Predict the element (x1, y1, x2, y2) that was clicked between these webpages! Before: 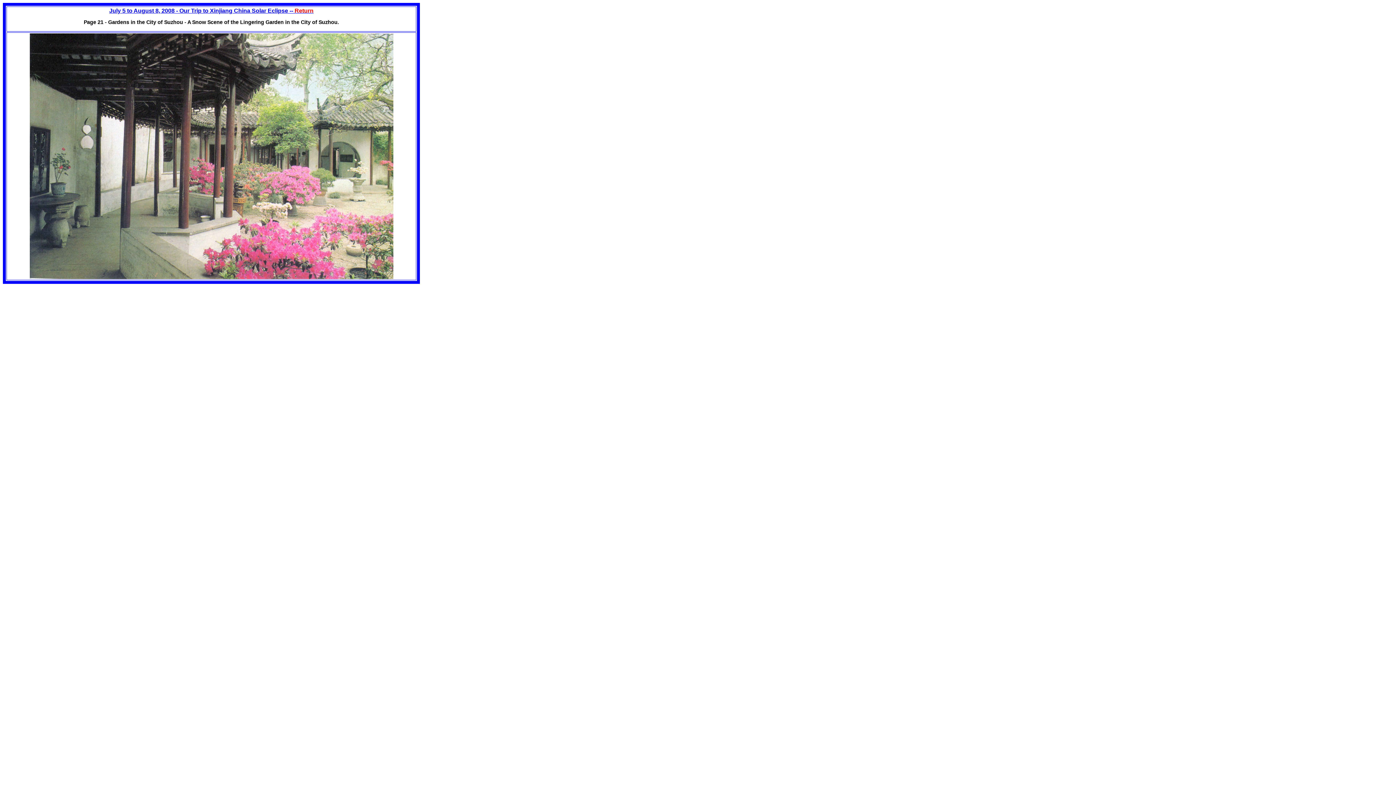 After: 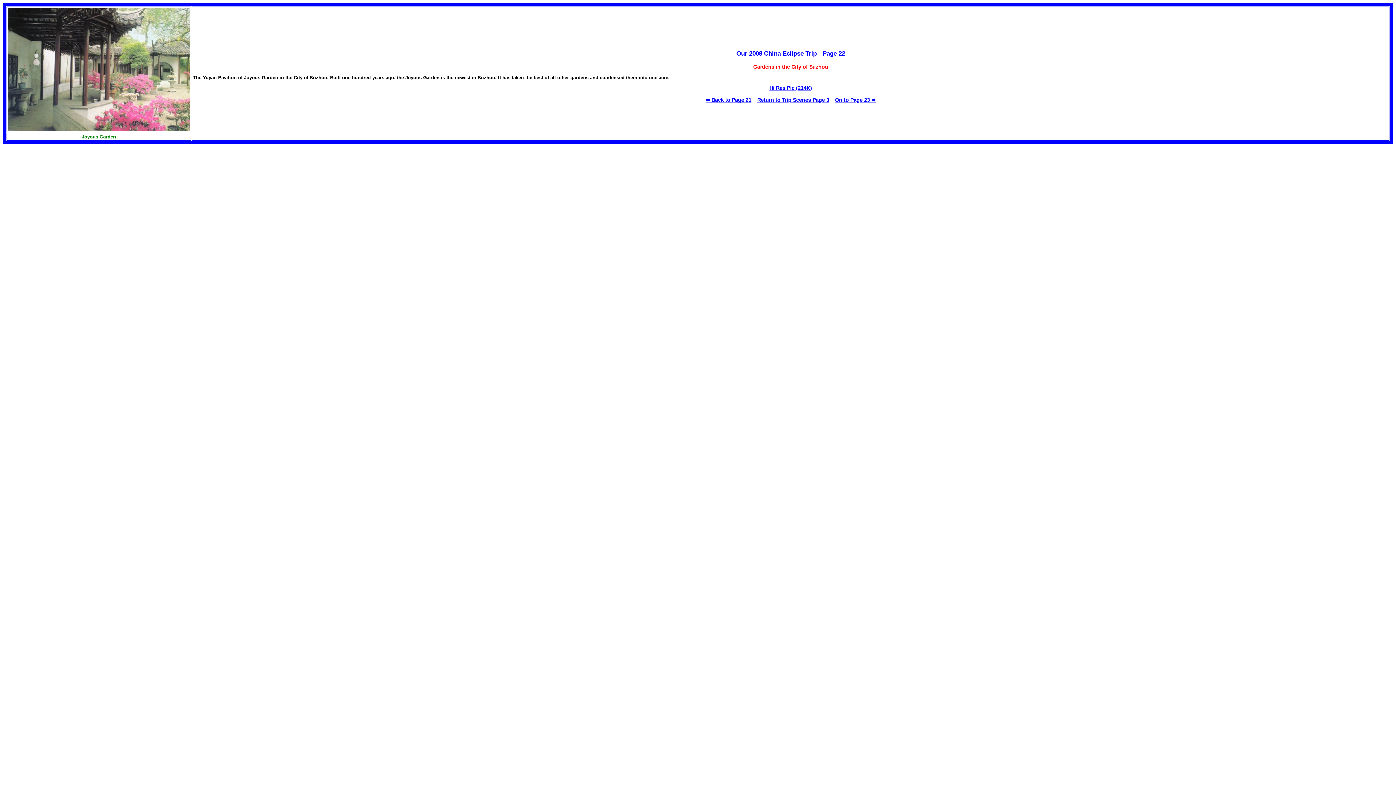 Action: bbox: (109, 8, 313, 13) label: July 5 to August 8, 2008 - Our Trip to Xinjiang China Solar Eclipse -- Return